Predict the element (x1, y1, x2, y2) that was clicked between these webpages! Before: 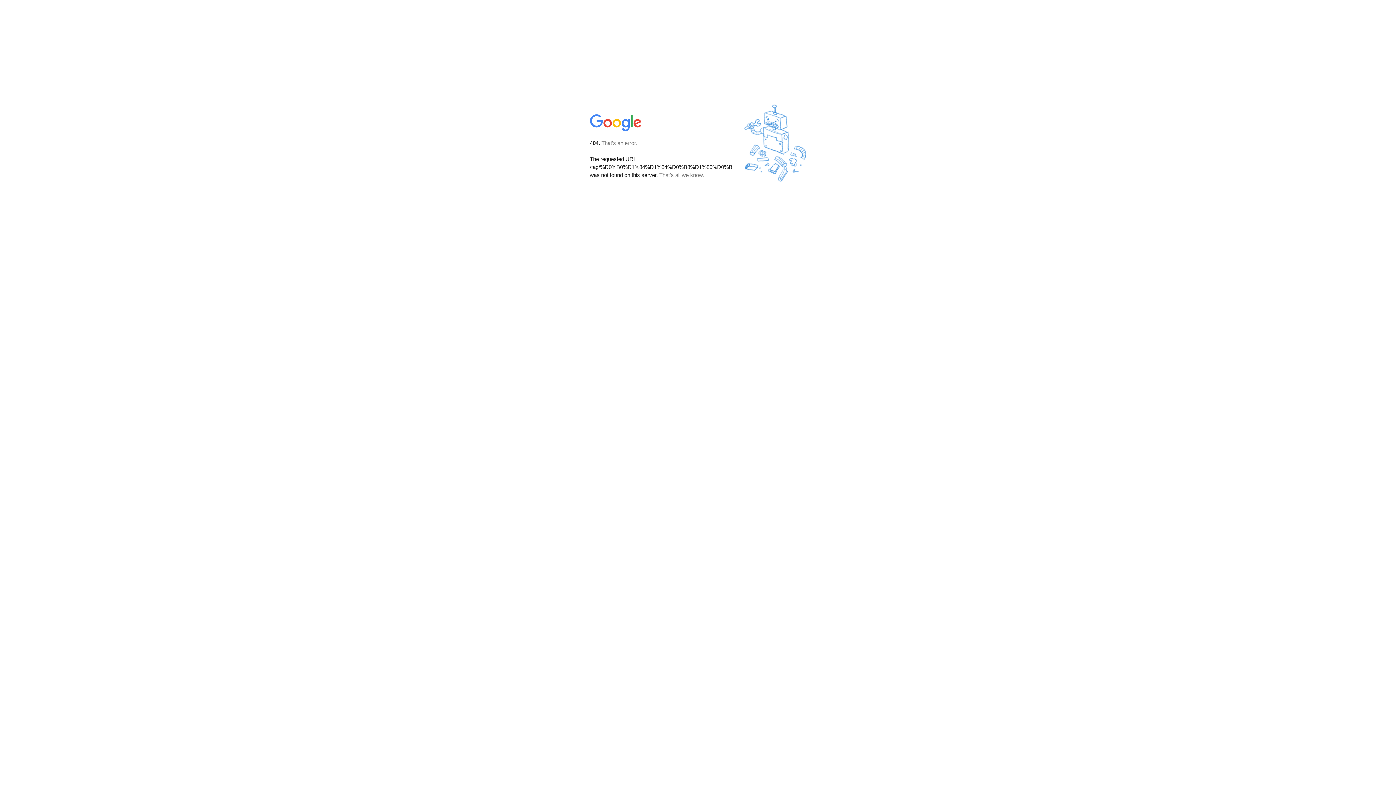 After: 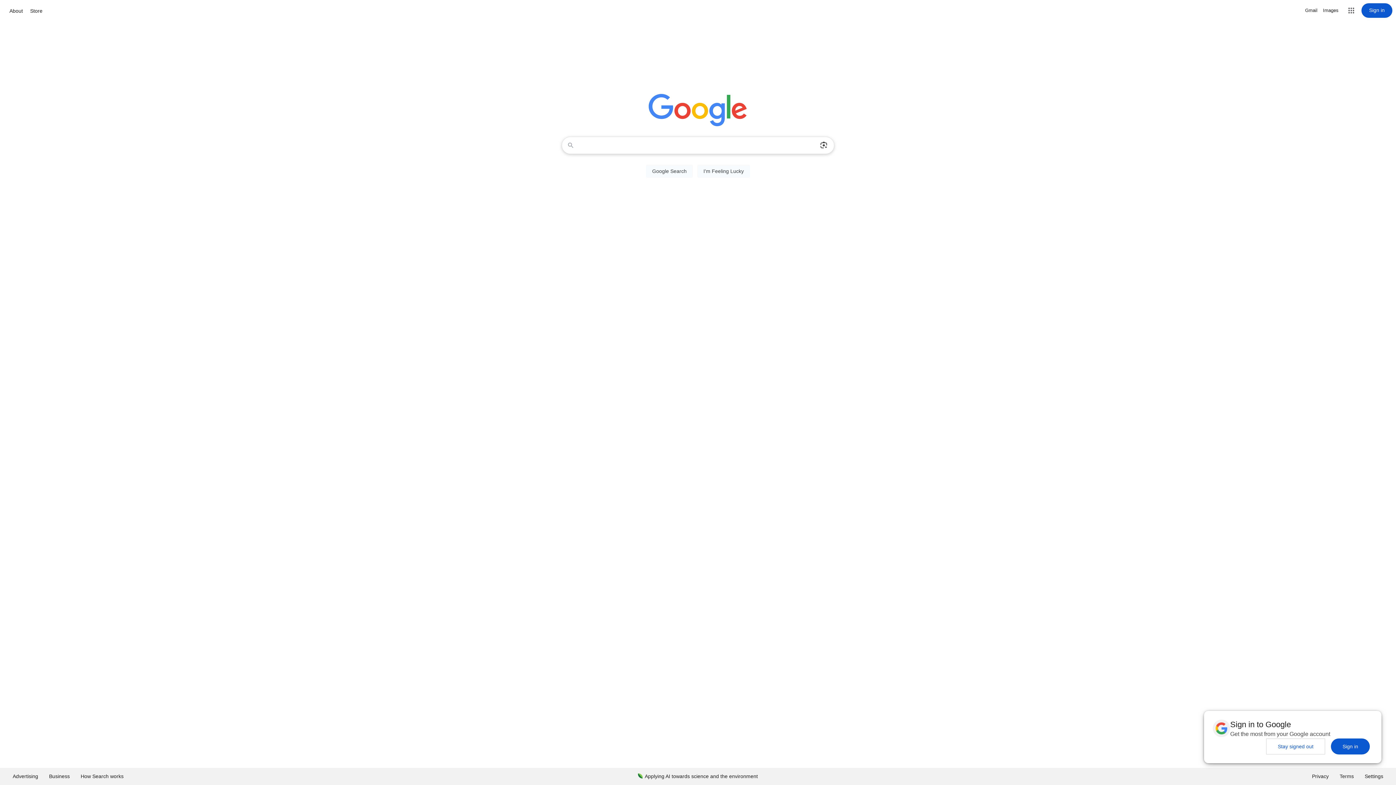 Action: bbox: (590, 127, 642, 134)